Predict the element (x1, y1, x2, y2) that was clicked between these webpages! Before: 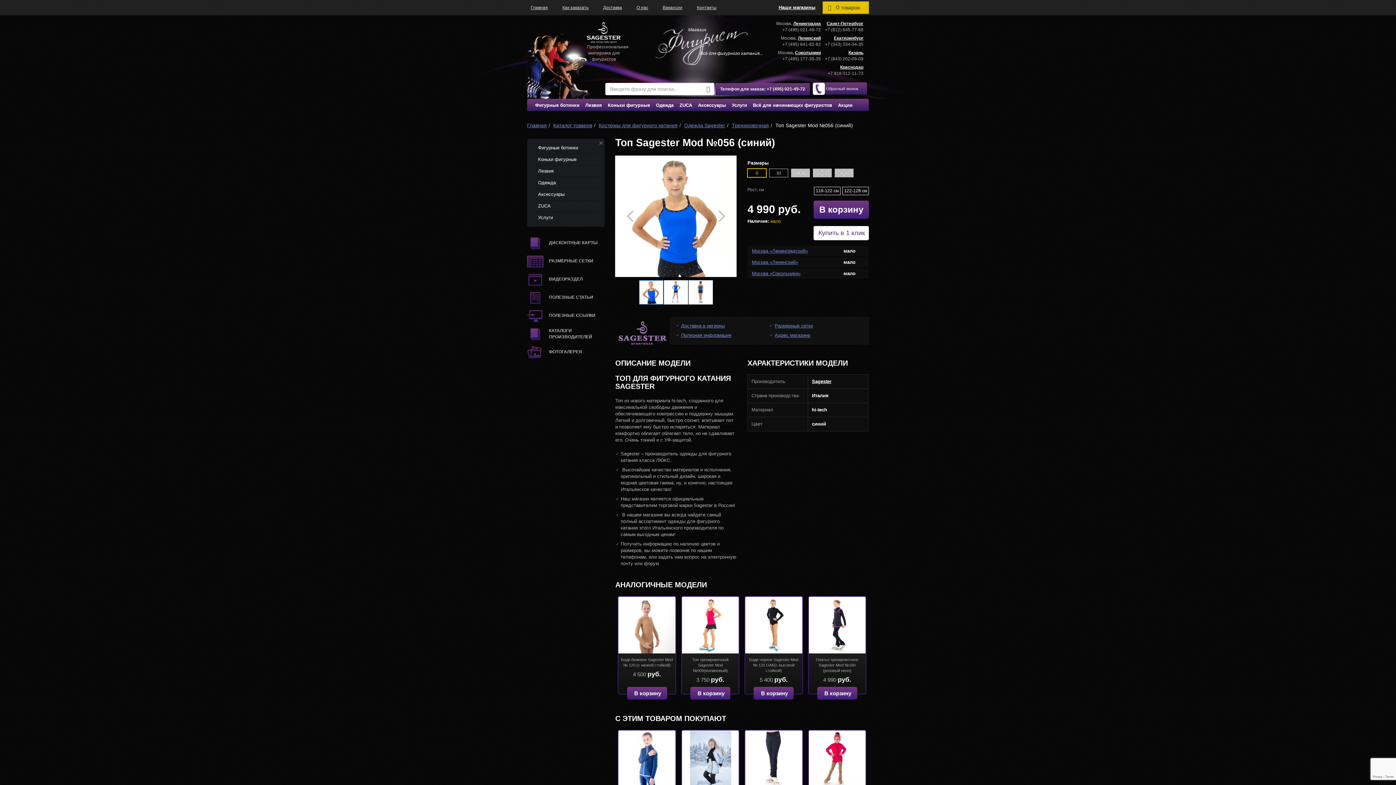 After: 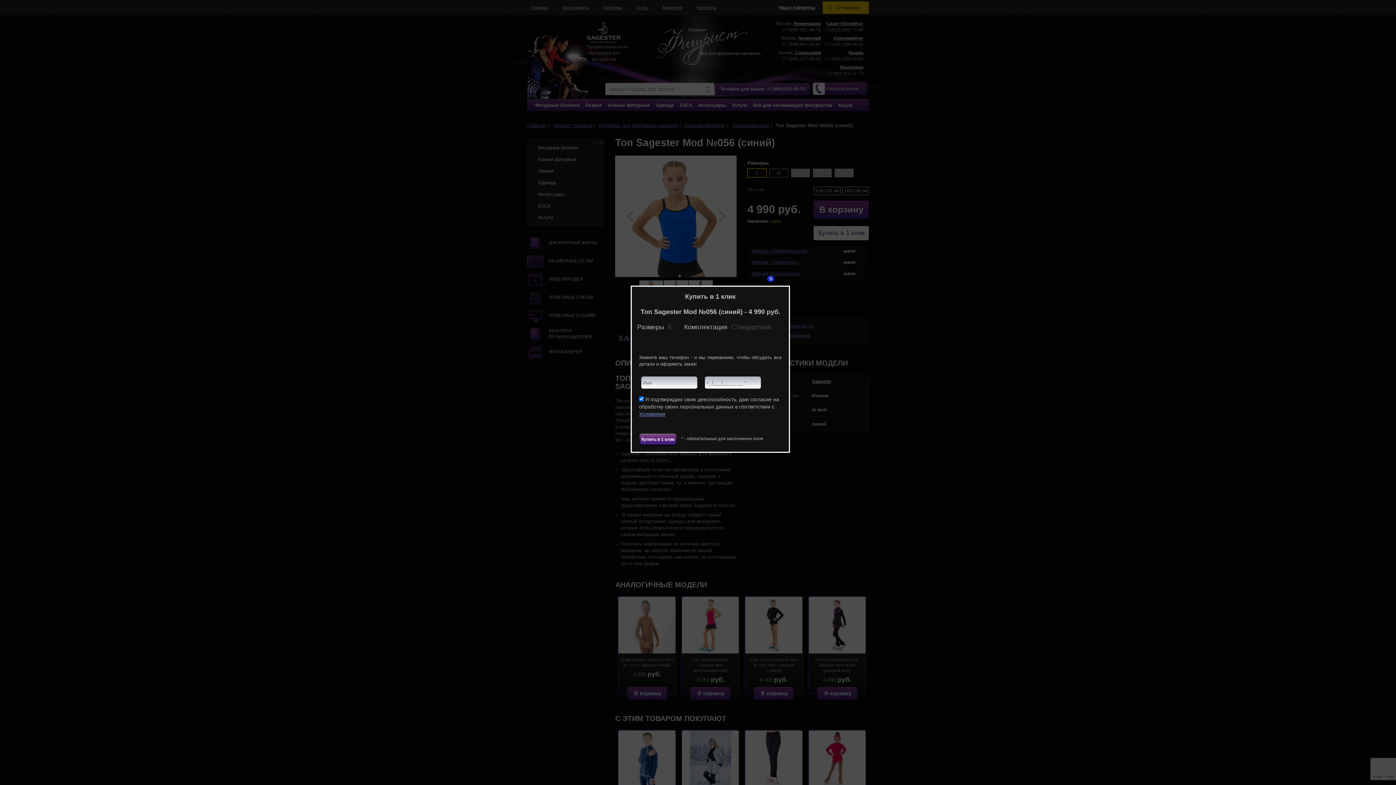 Action: label: Купить в 1 клик bbox: (813, 226, 869, 240)